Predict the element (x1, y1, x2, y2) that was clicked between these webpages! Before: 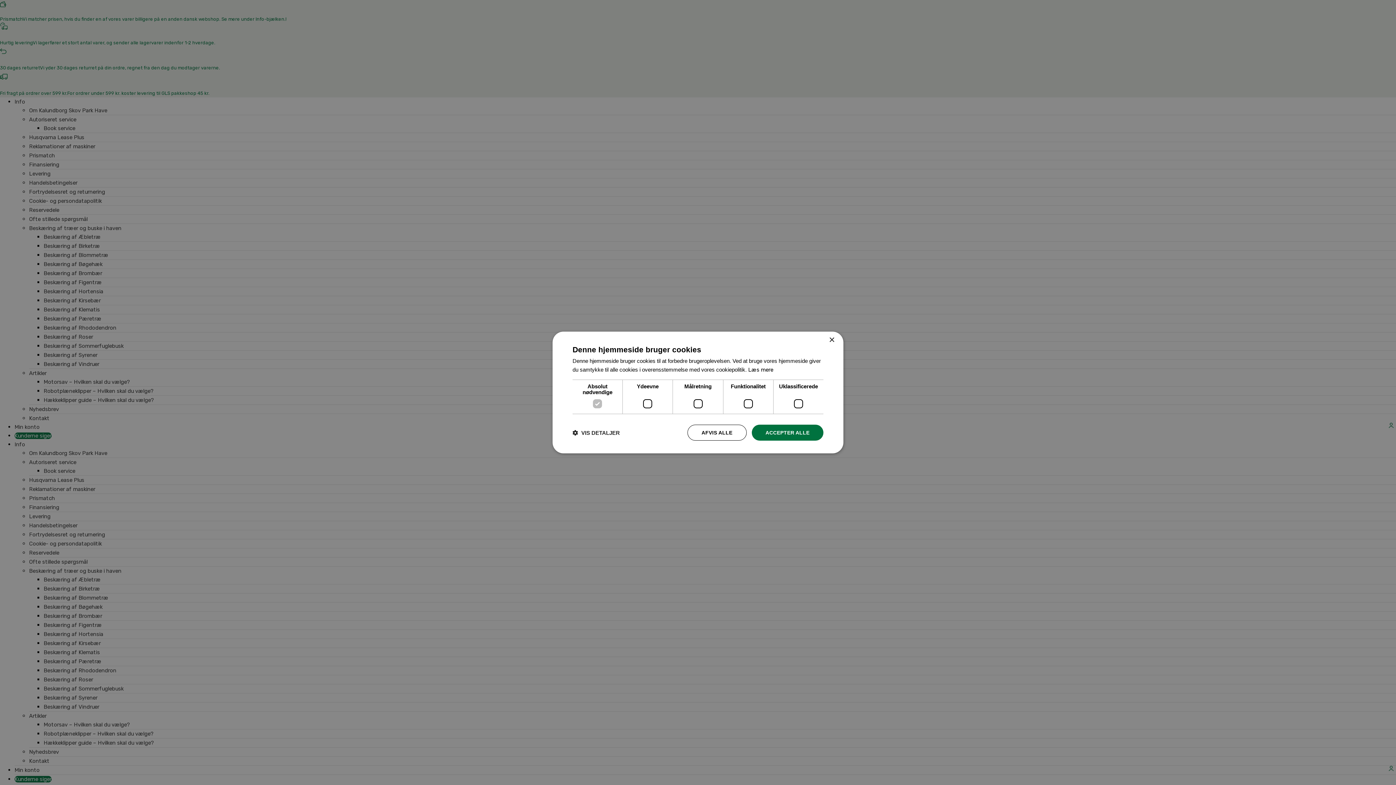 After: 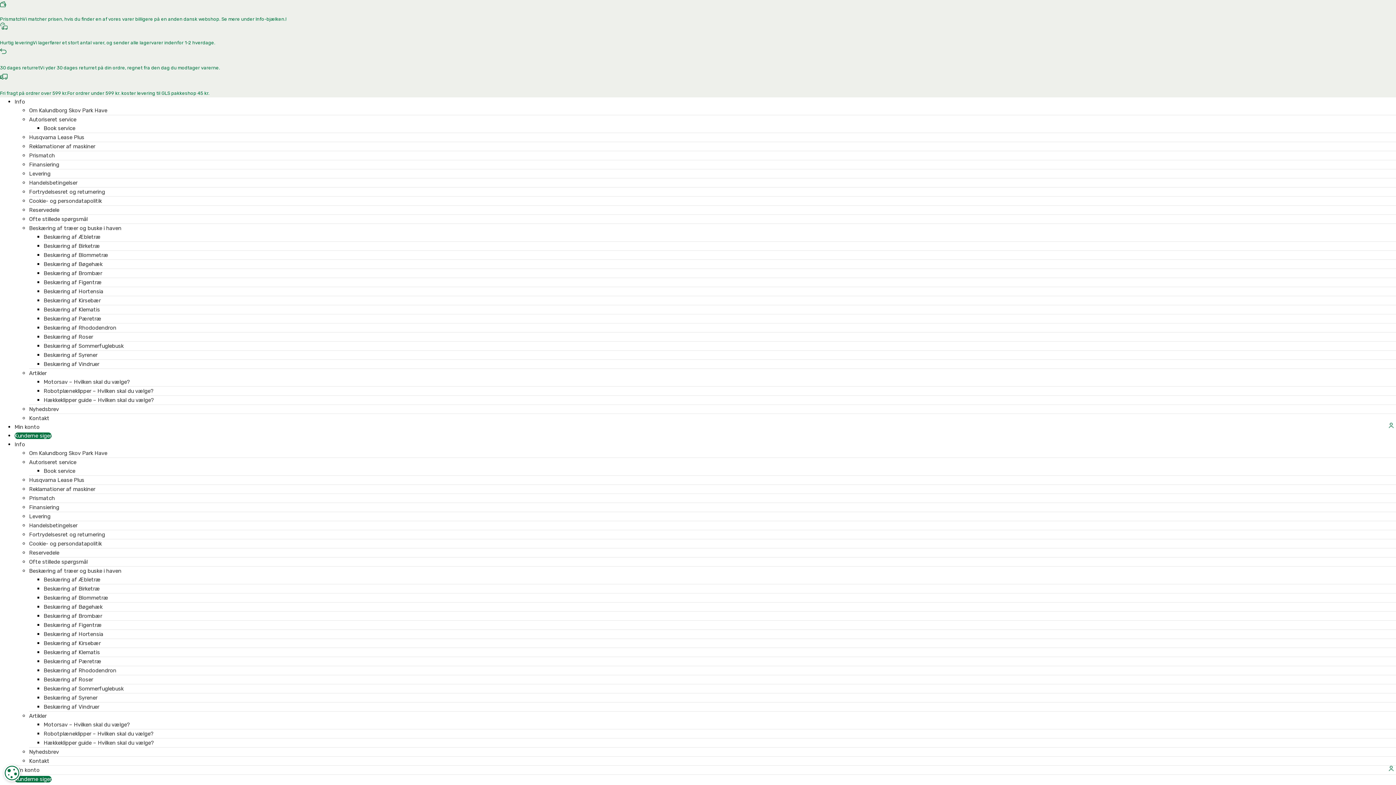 Action: label: Close bbox: (829, 337, 834, 343)